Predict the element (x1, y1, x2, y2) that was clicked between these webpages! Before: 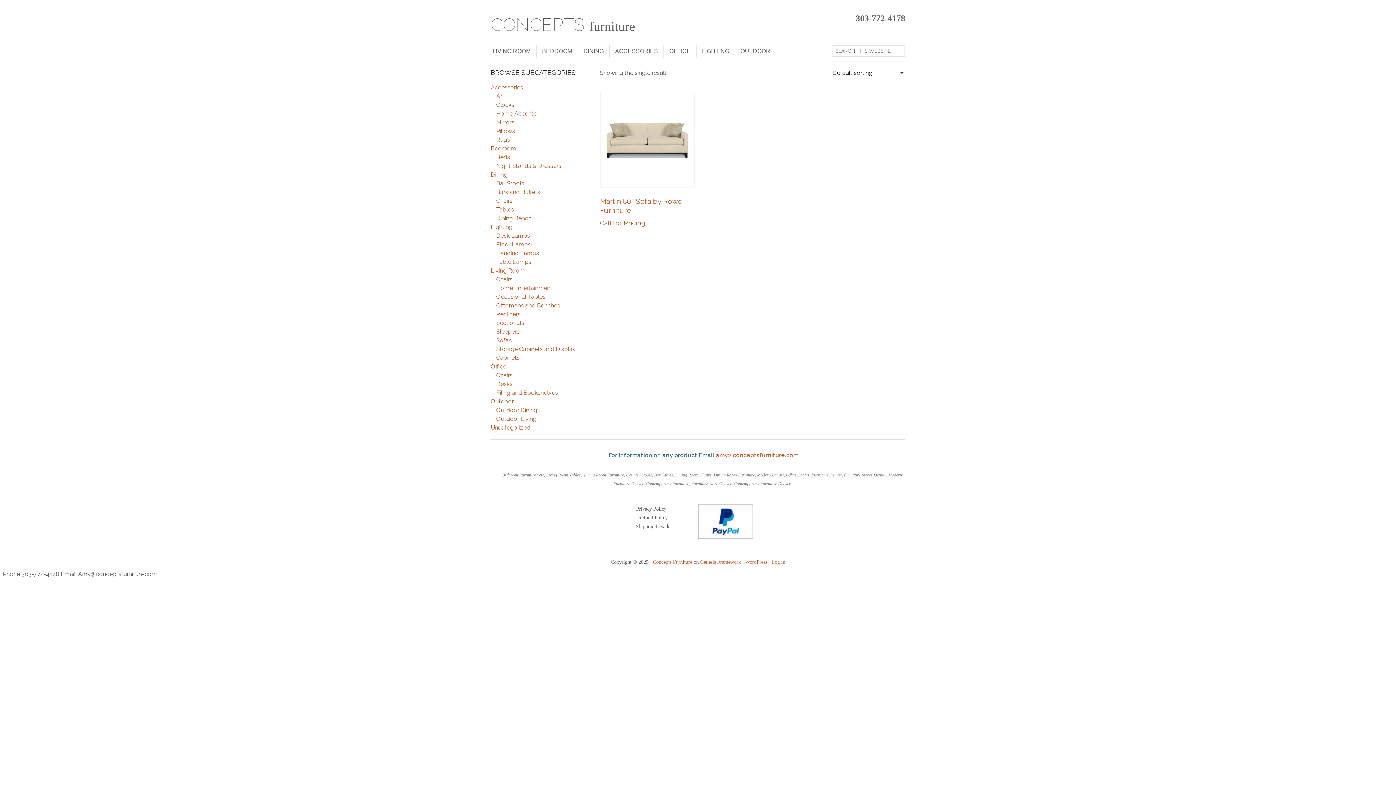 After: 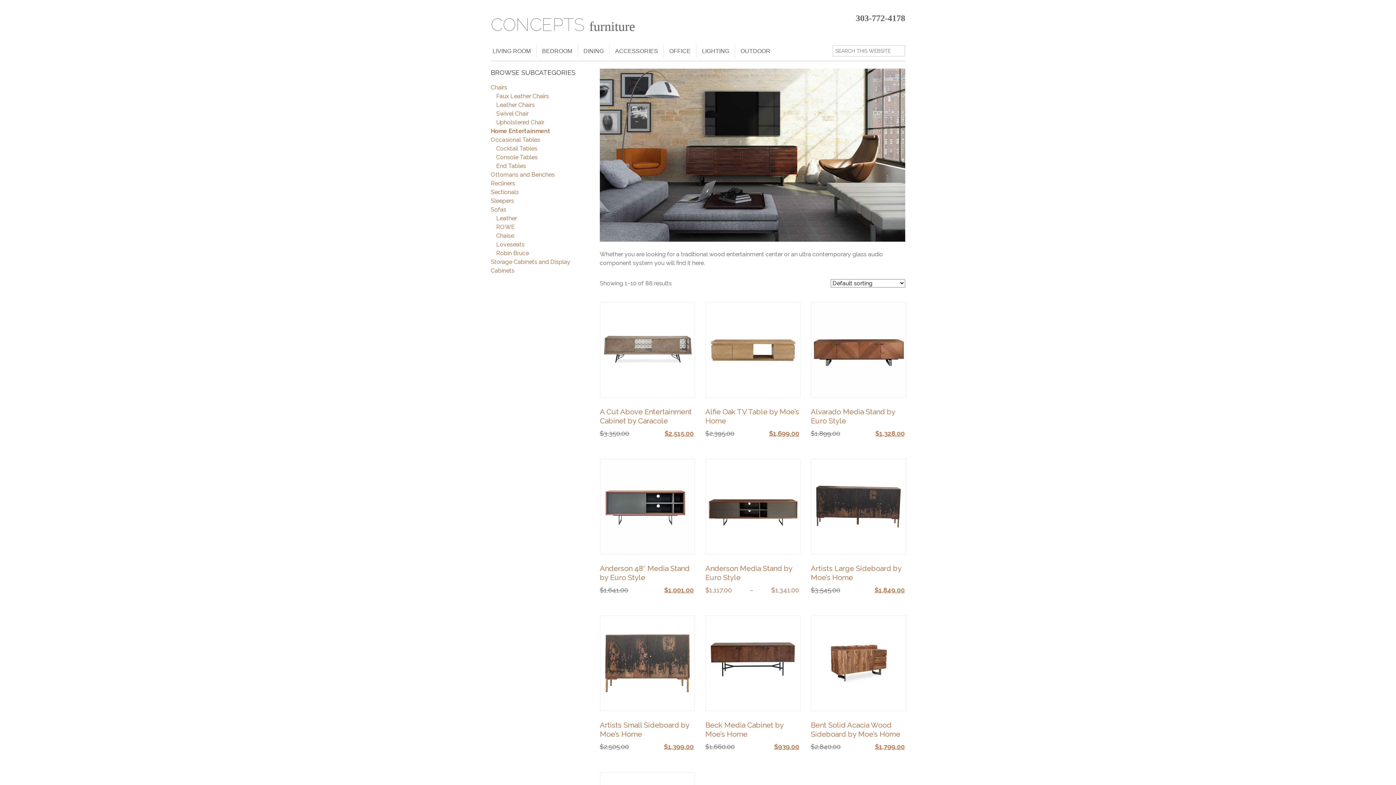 Action: label: Home Entertainment bbox: (496, 284, 552, 291)